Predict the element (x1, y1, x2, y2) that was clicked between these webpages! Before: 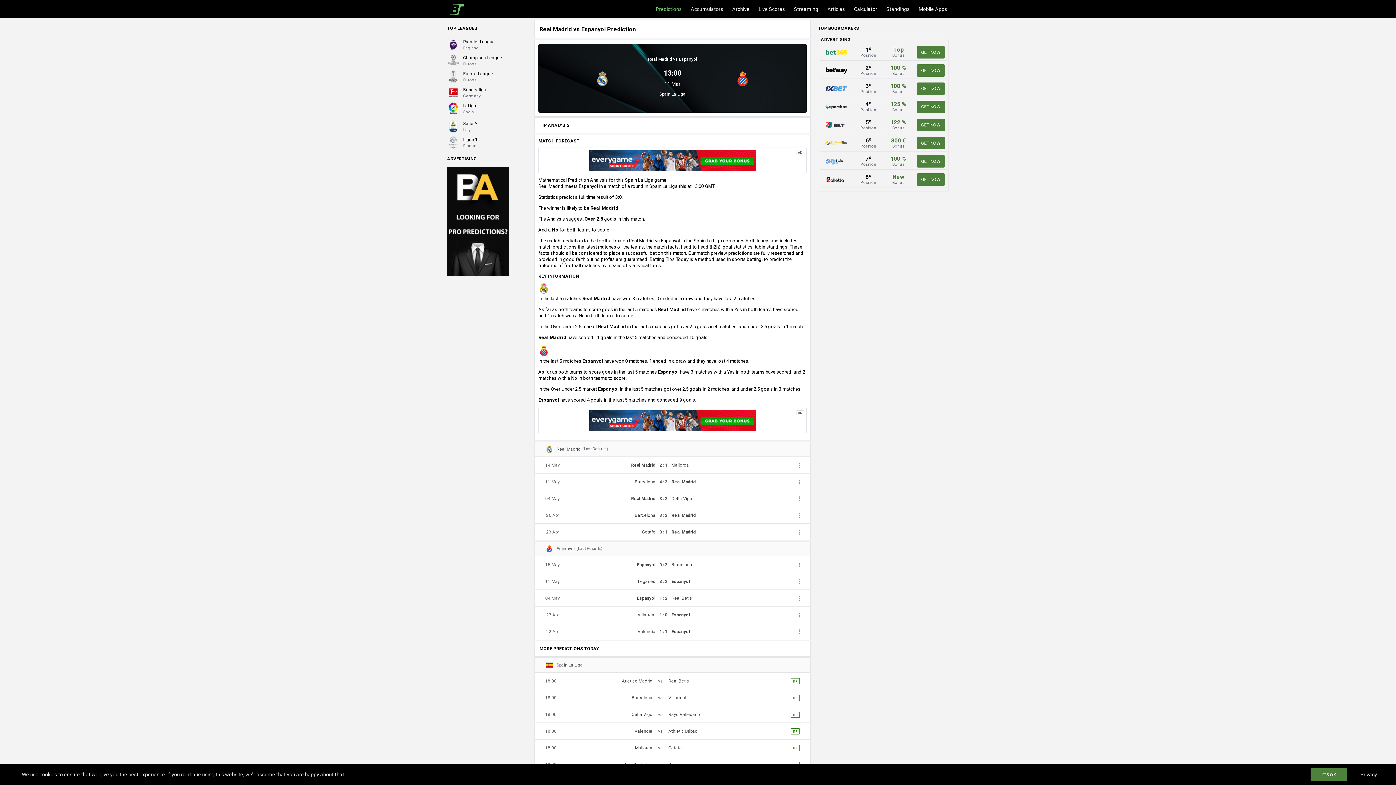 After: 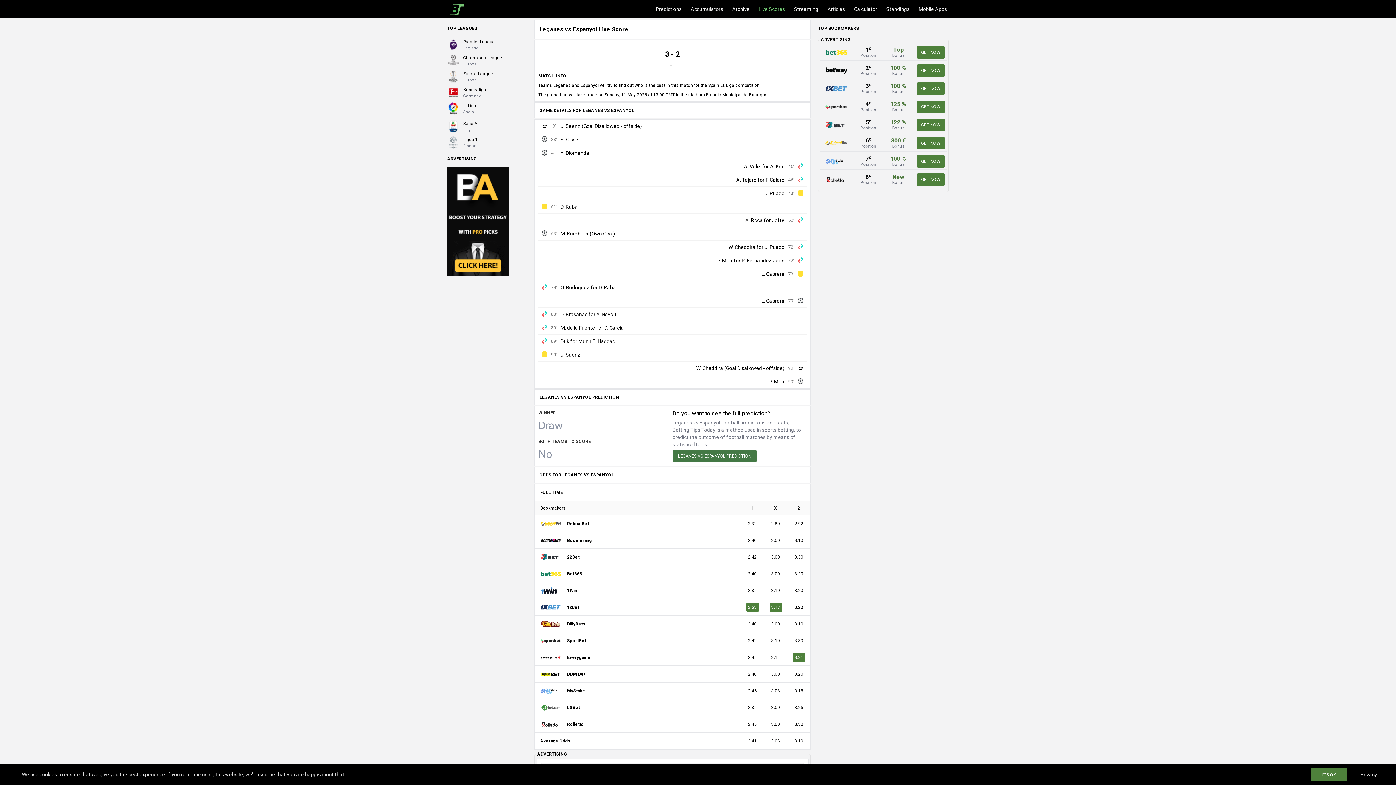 Action: label: 11 May
3
:
2
Leganes
Espanyol bbox: (545, 573, 800, 590)